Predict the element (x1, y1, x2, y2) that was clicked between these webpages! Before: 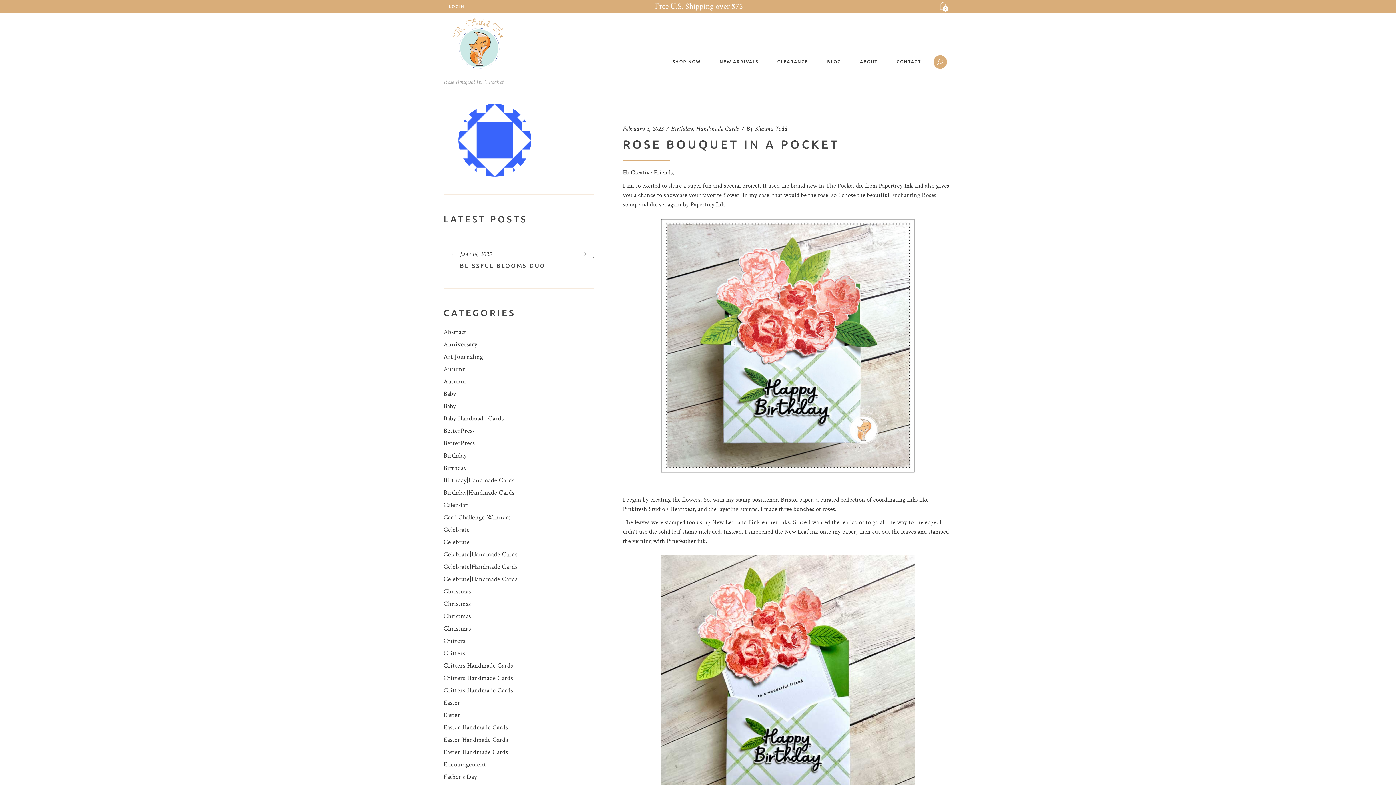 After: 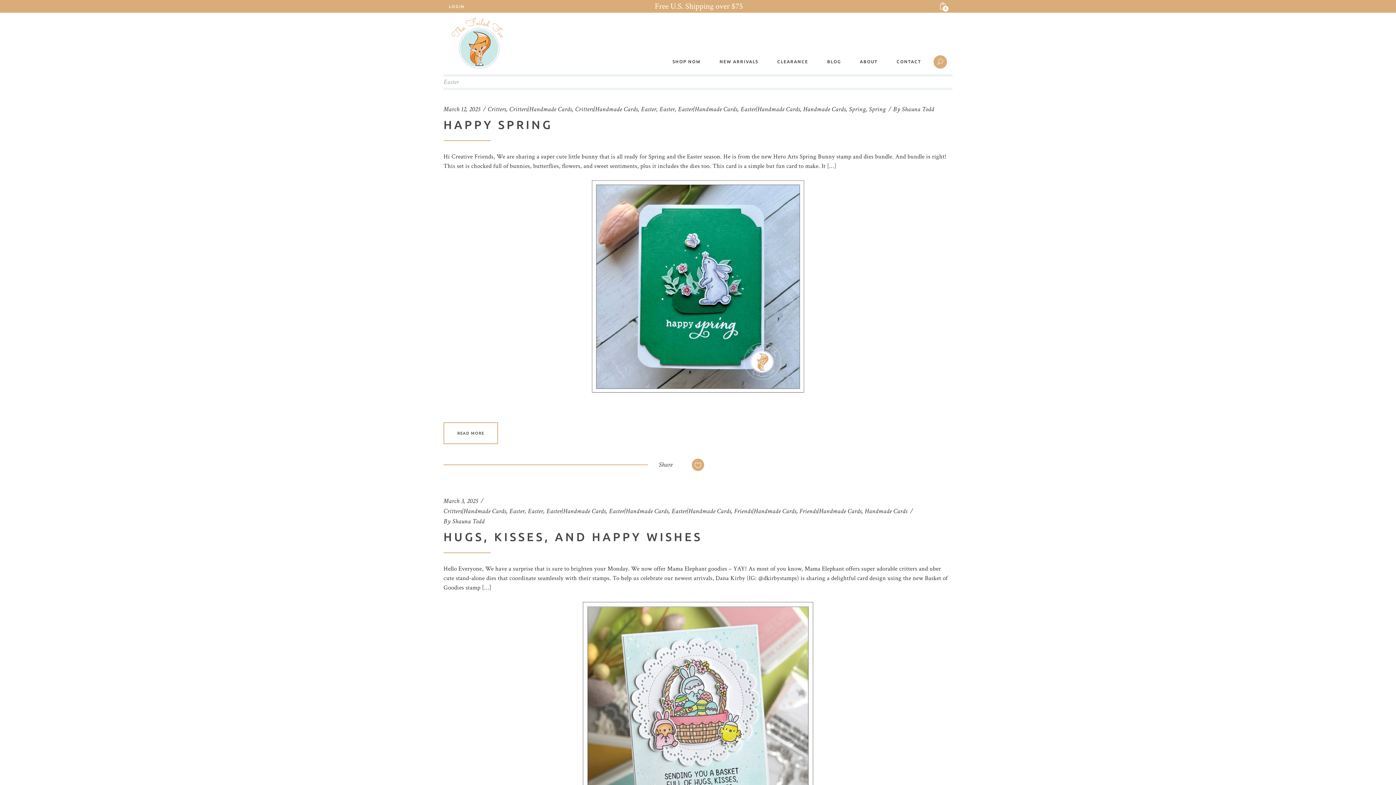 Action: label: Easter bbox: (443, 698, 460, 707)